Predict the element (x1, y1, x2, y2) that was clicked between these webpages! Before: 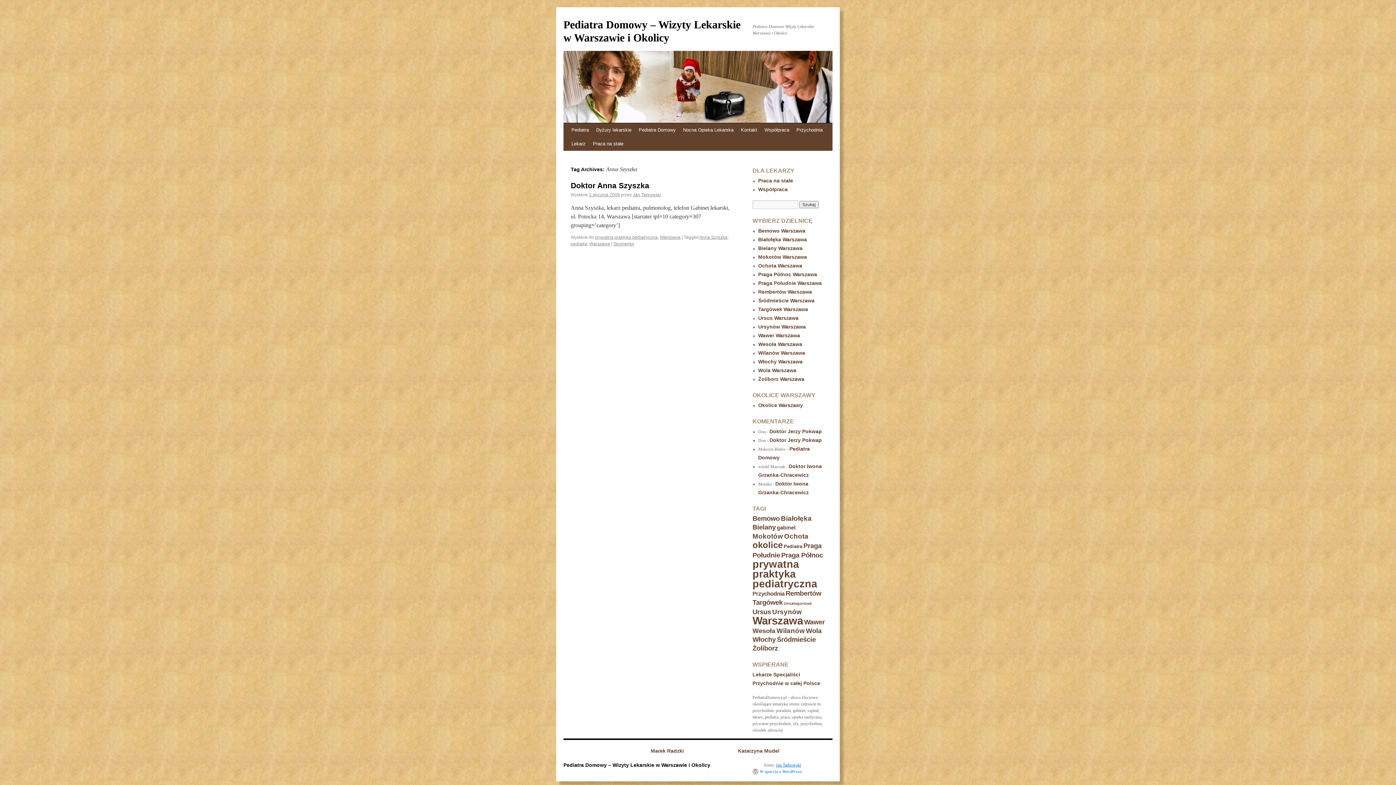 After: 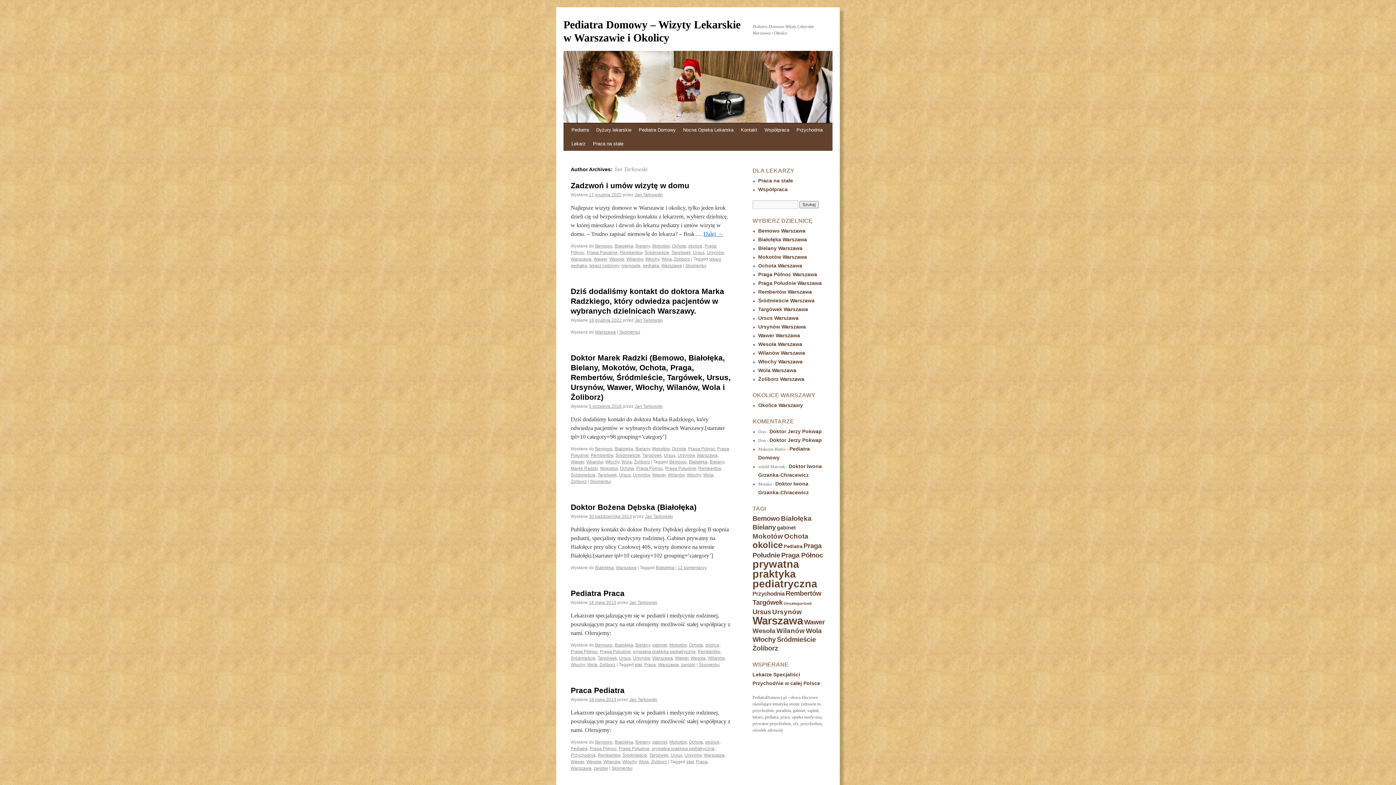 Action: label: Jan Tarkowski bbox: (633, 192, 661, 197)